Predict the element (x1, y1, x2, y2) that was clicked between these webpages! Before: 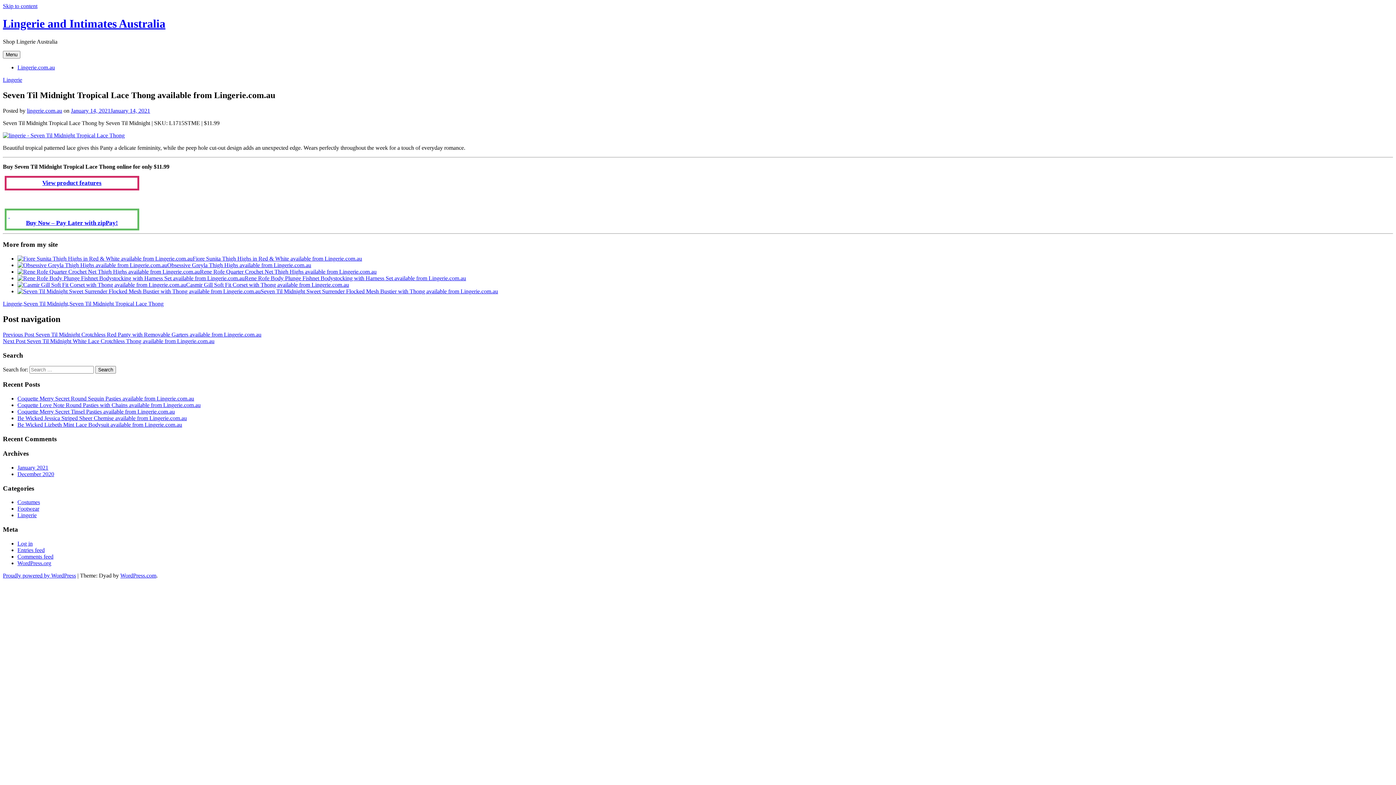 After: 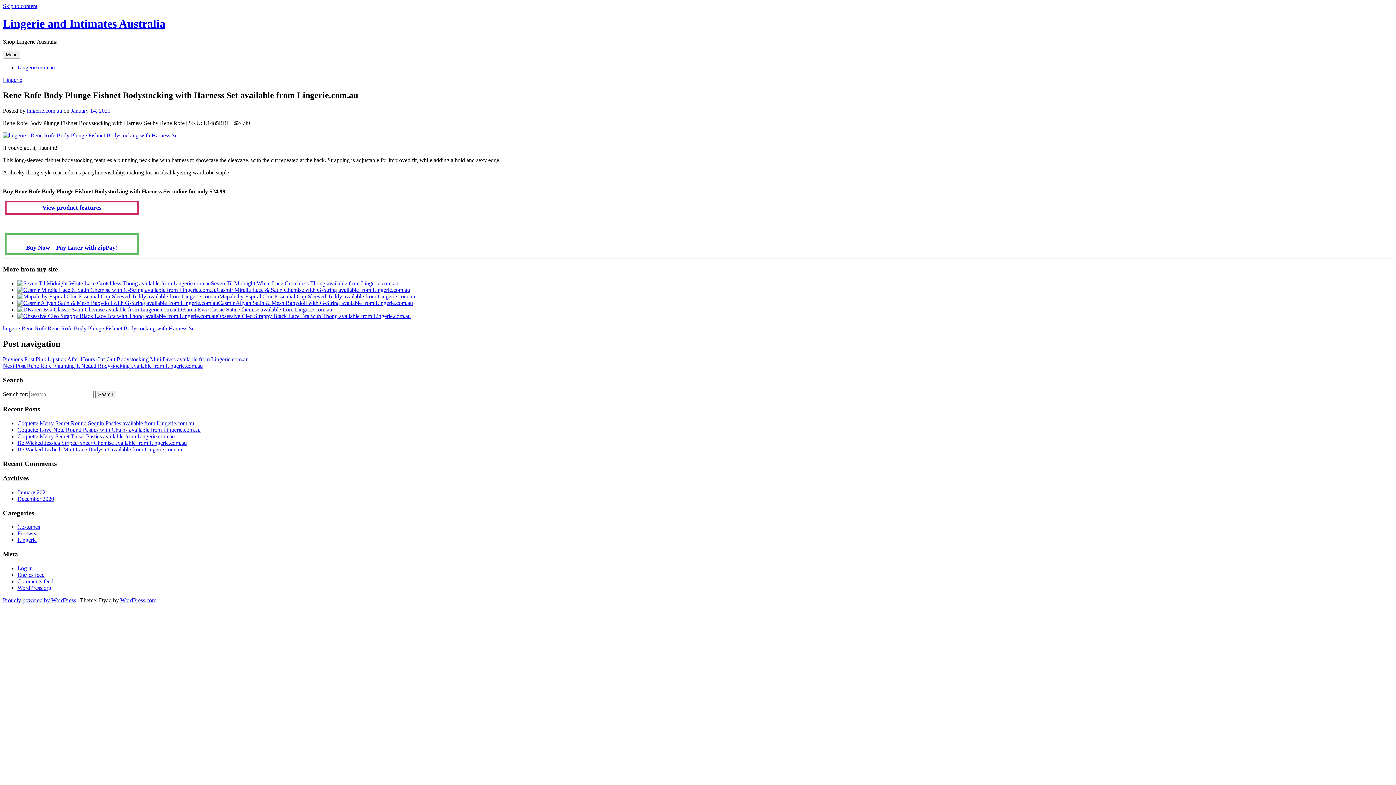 Action: label: Rene Rofe Body Plunge Fishnet Bodystocking with Harness Set available from Lingerie.com.au bbox: (244, 275, 466, 281)